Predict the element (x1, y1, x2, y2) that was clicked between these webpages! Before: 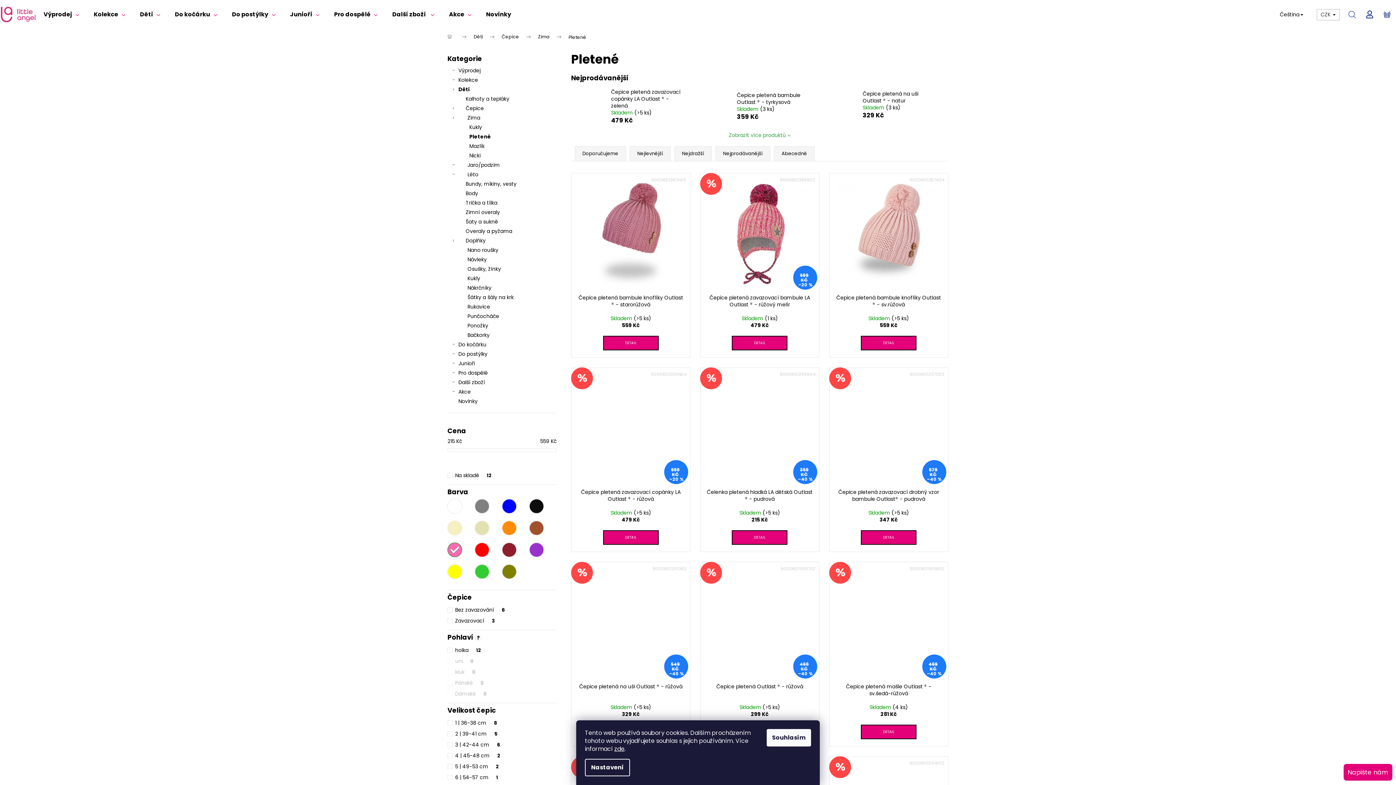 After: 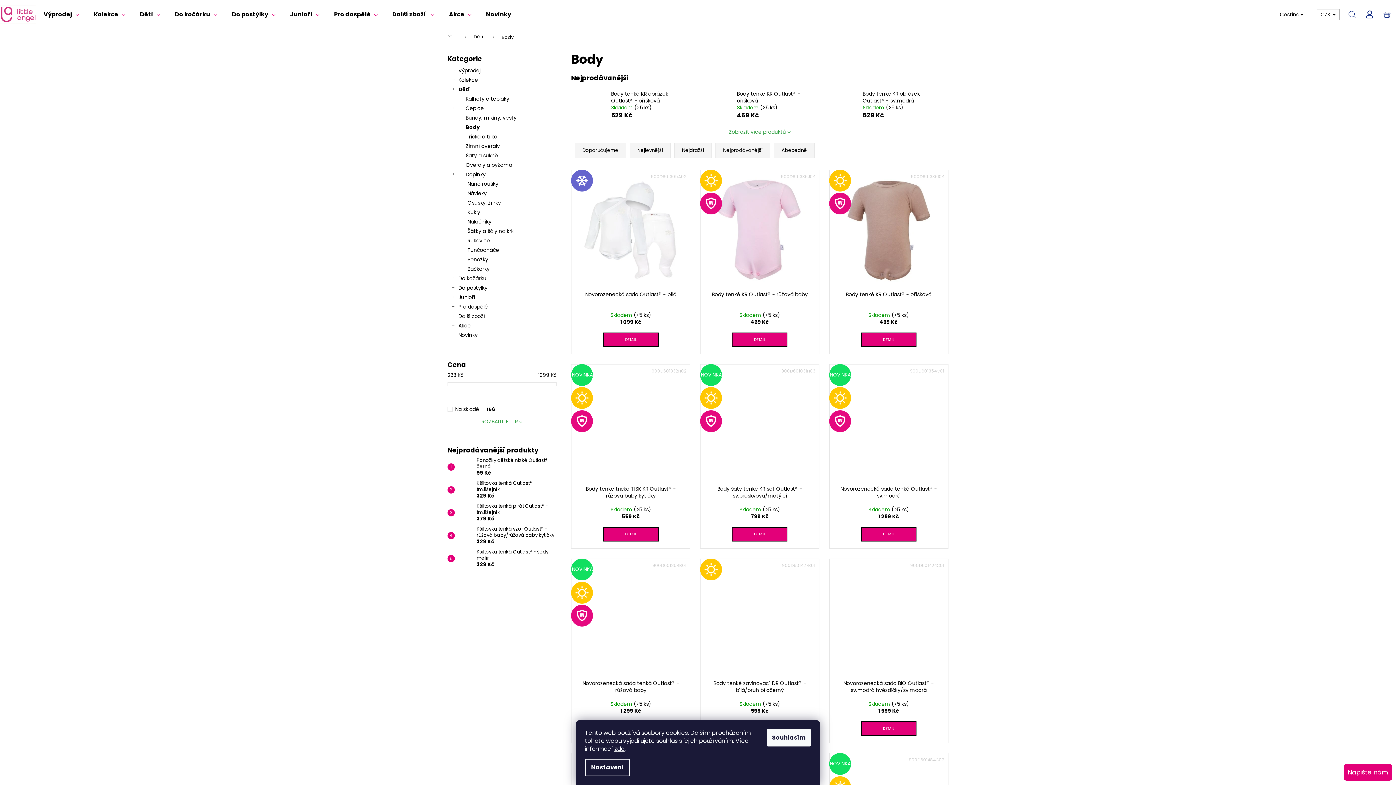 Action: label: Body bbox: (447, 188, 556, 198)